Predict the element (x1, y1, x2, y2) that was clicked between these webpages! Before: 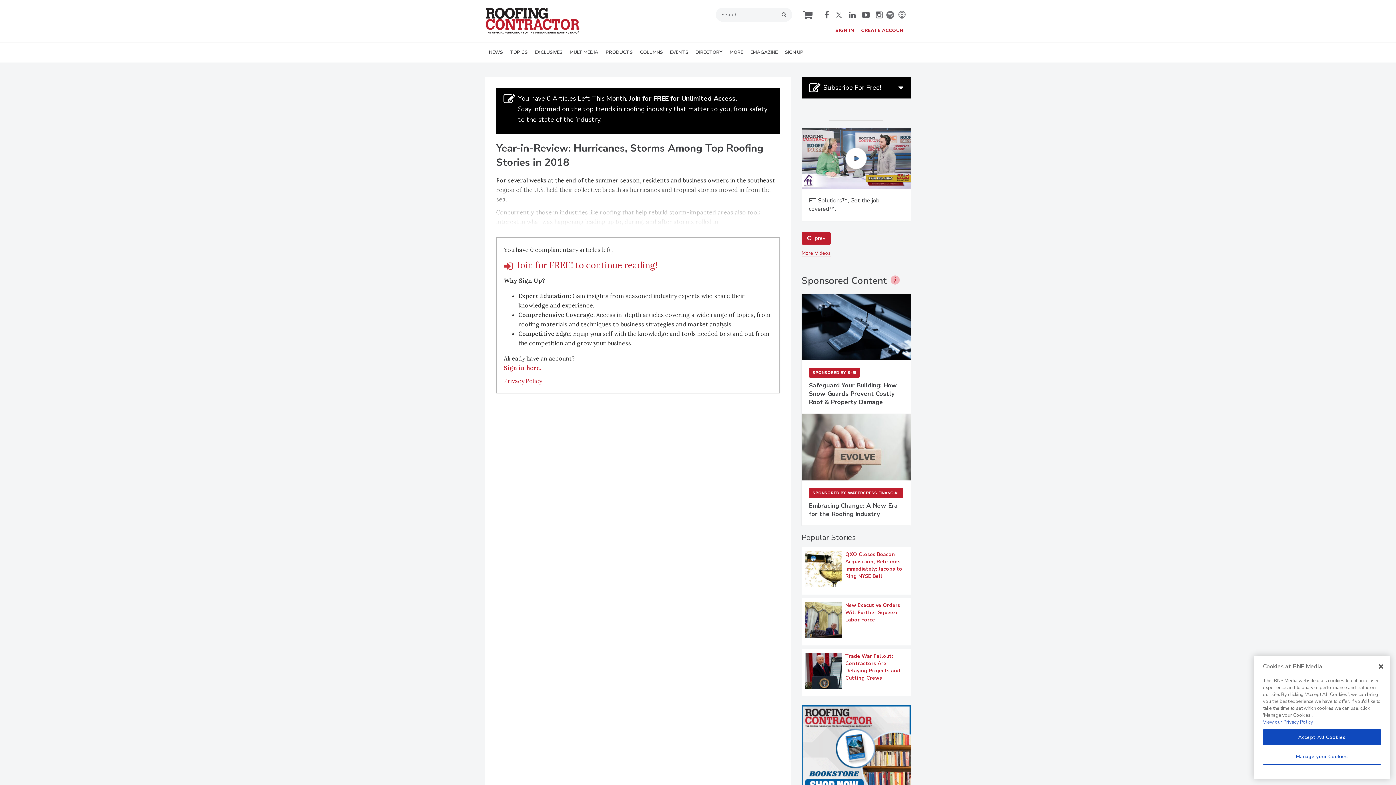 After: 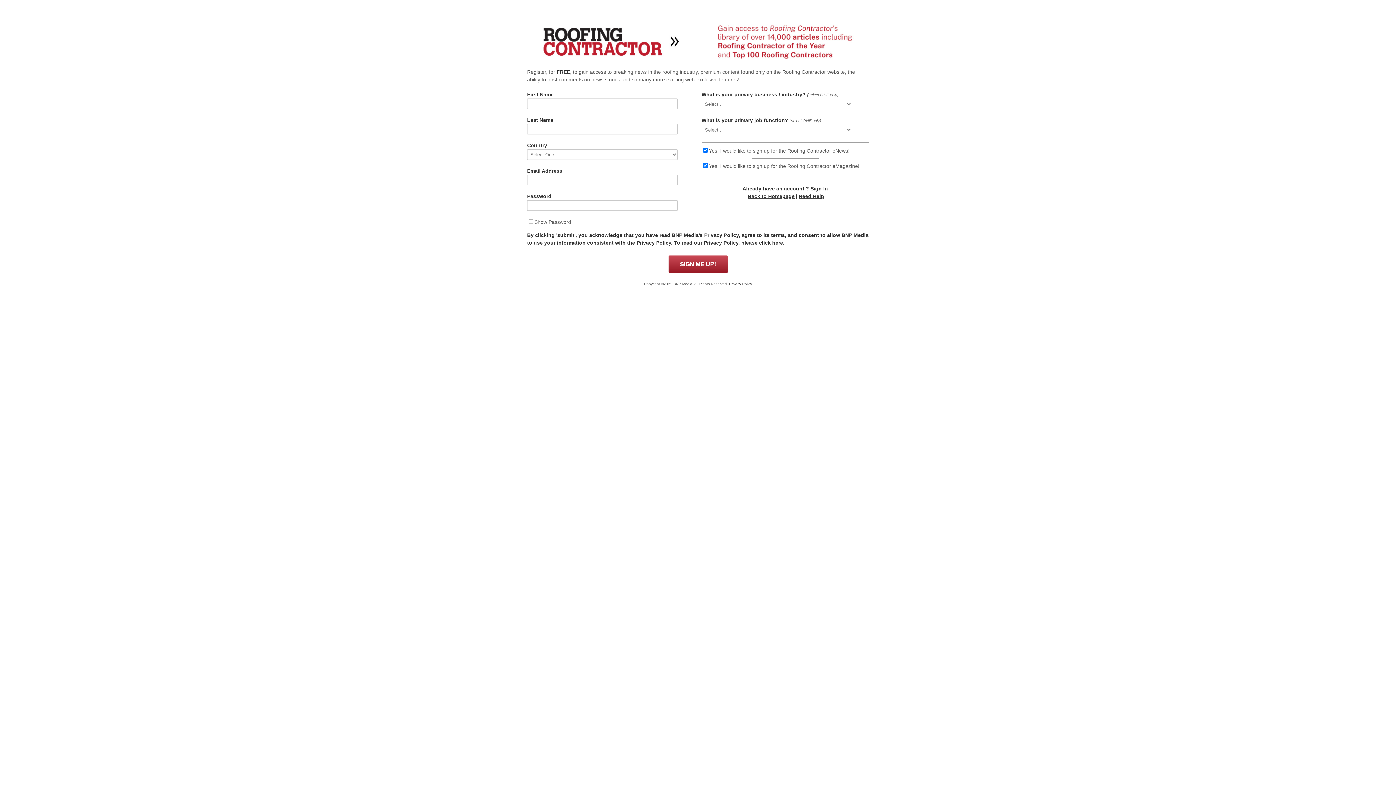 Action: bbox: (504, 292, 657, 303) label: Join for FREE! to continue reading!